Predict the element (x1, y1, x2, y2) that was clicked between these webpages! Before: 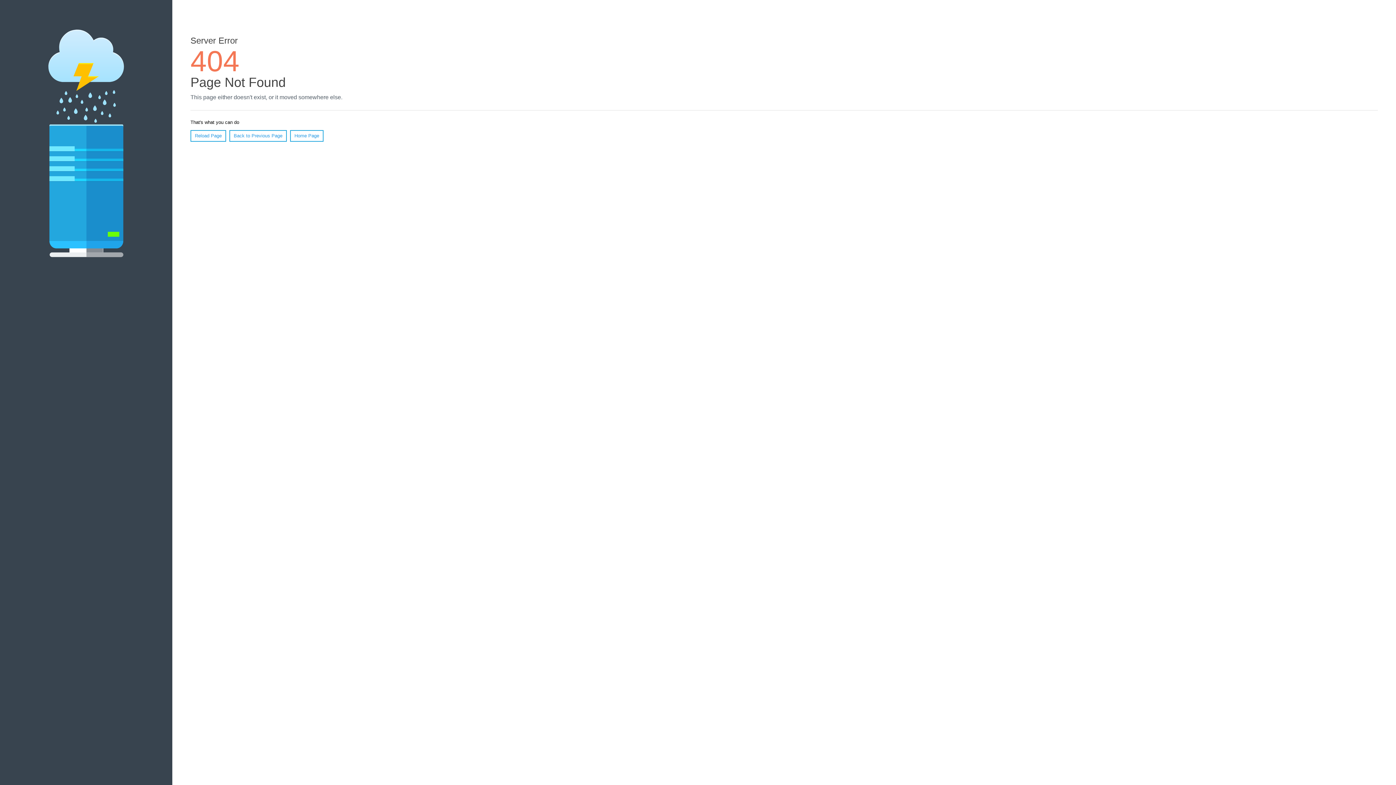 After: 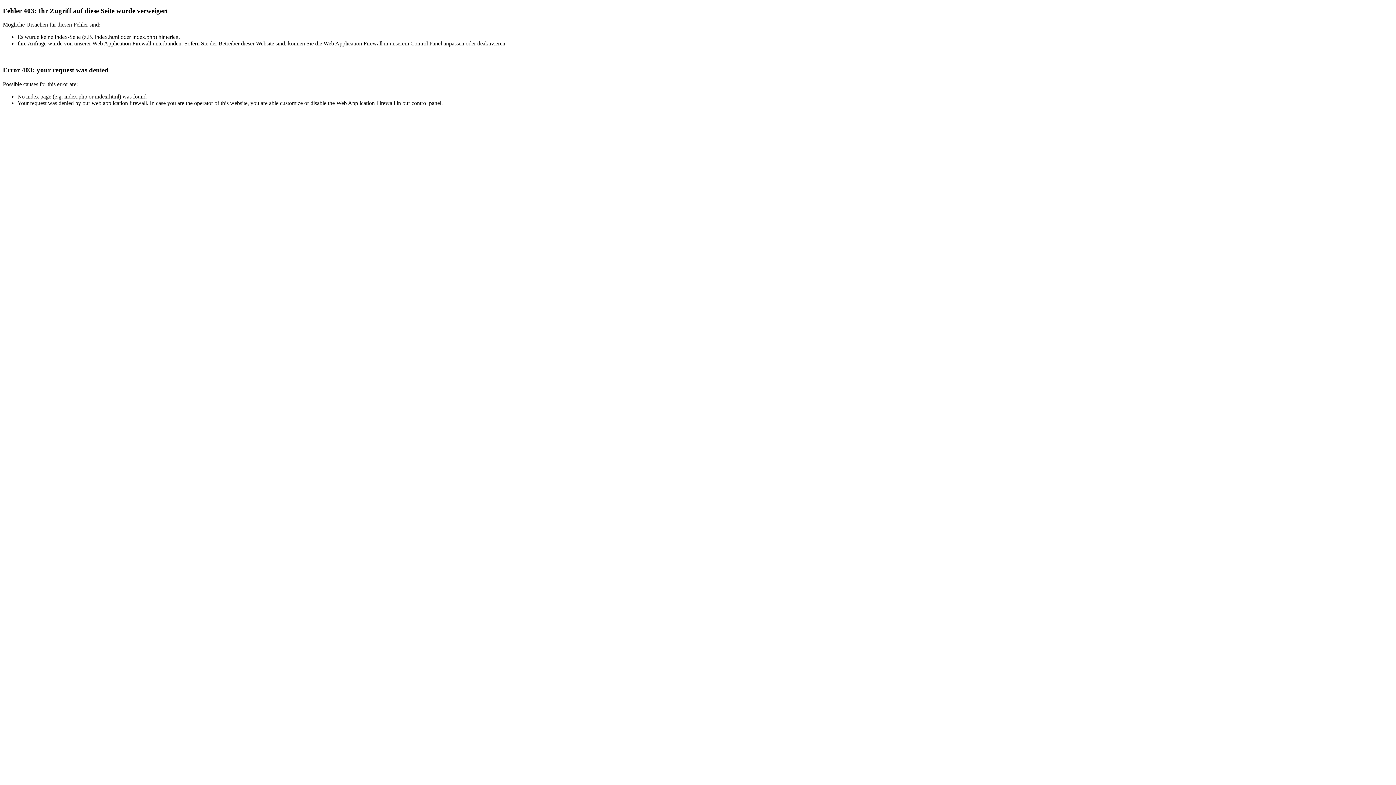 Action: bbox: (290, 130, 323, 141) label: Home Page